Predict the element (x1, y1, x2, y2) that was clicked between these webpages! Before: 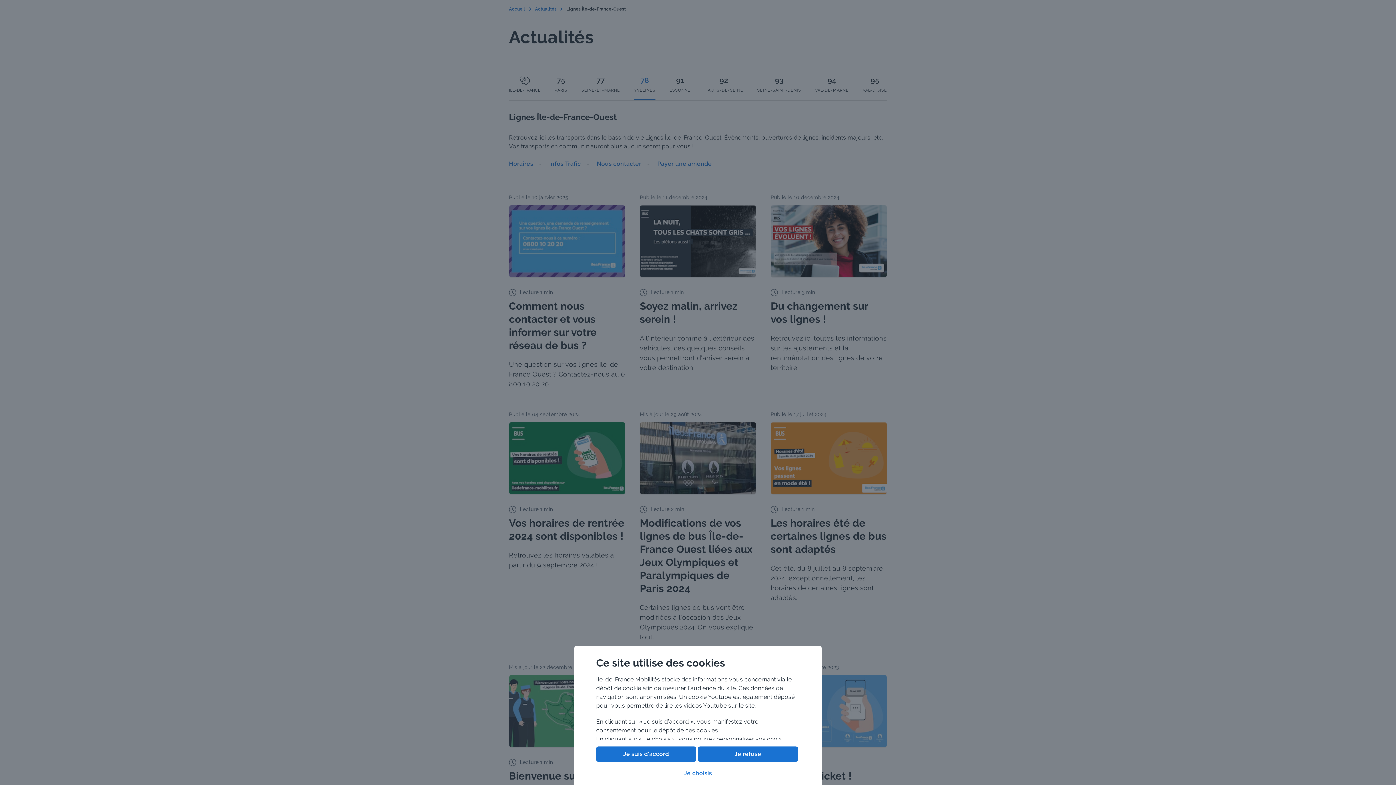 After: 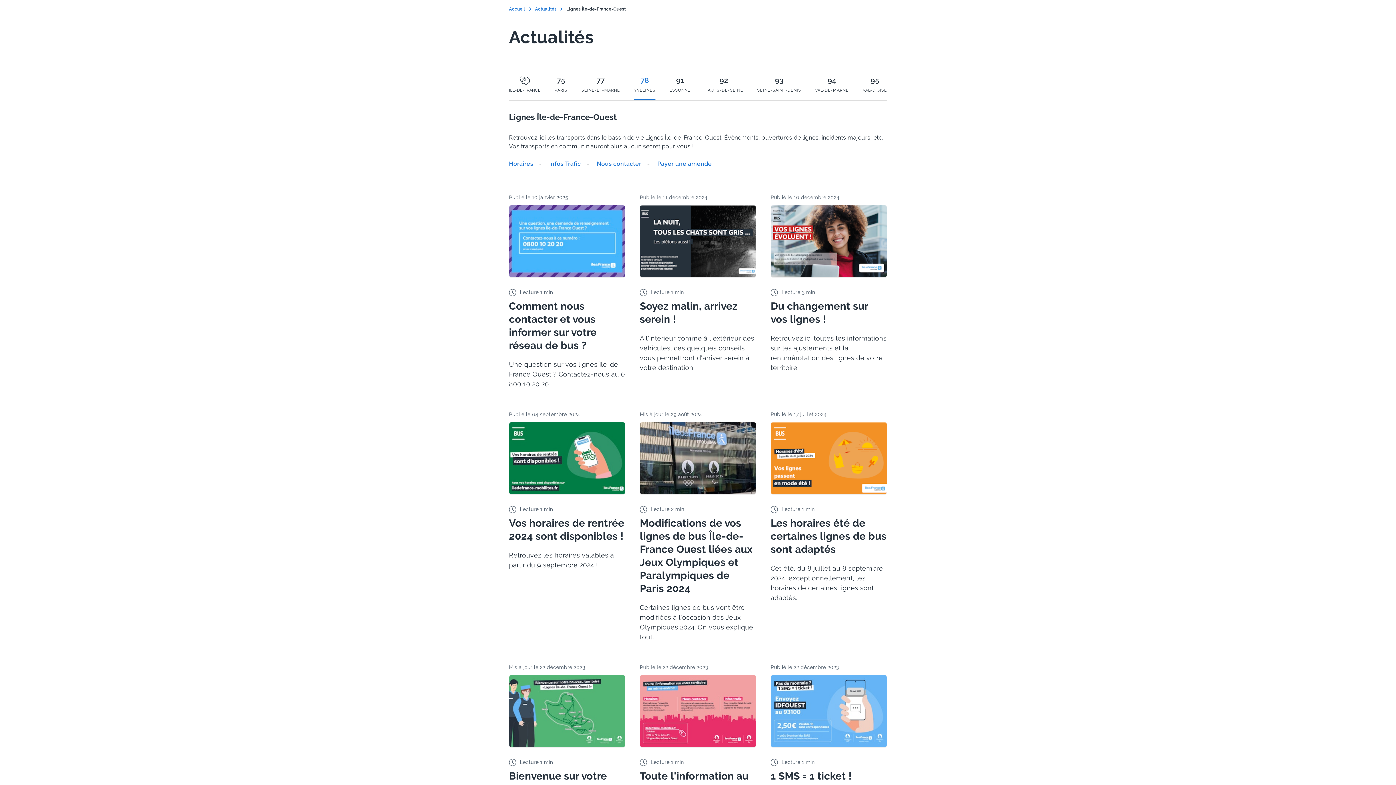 Action: bbox: (698, 746, 798, 762) label: Je refuse